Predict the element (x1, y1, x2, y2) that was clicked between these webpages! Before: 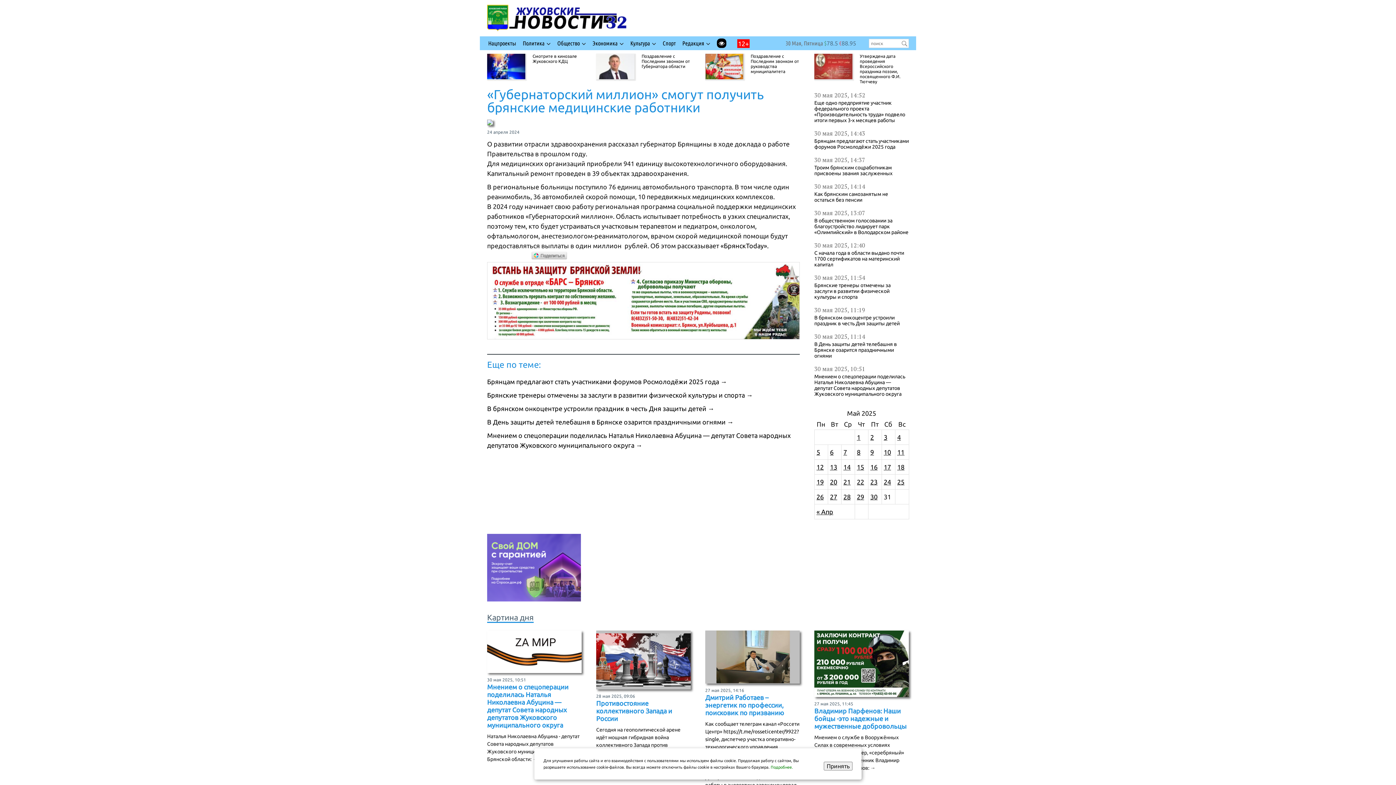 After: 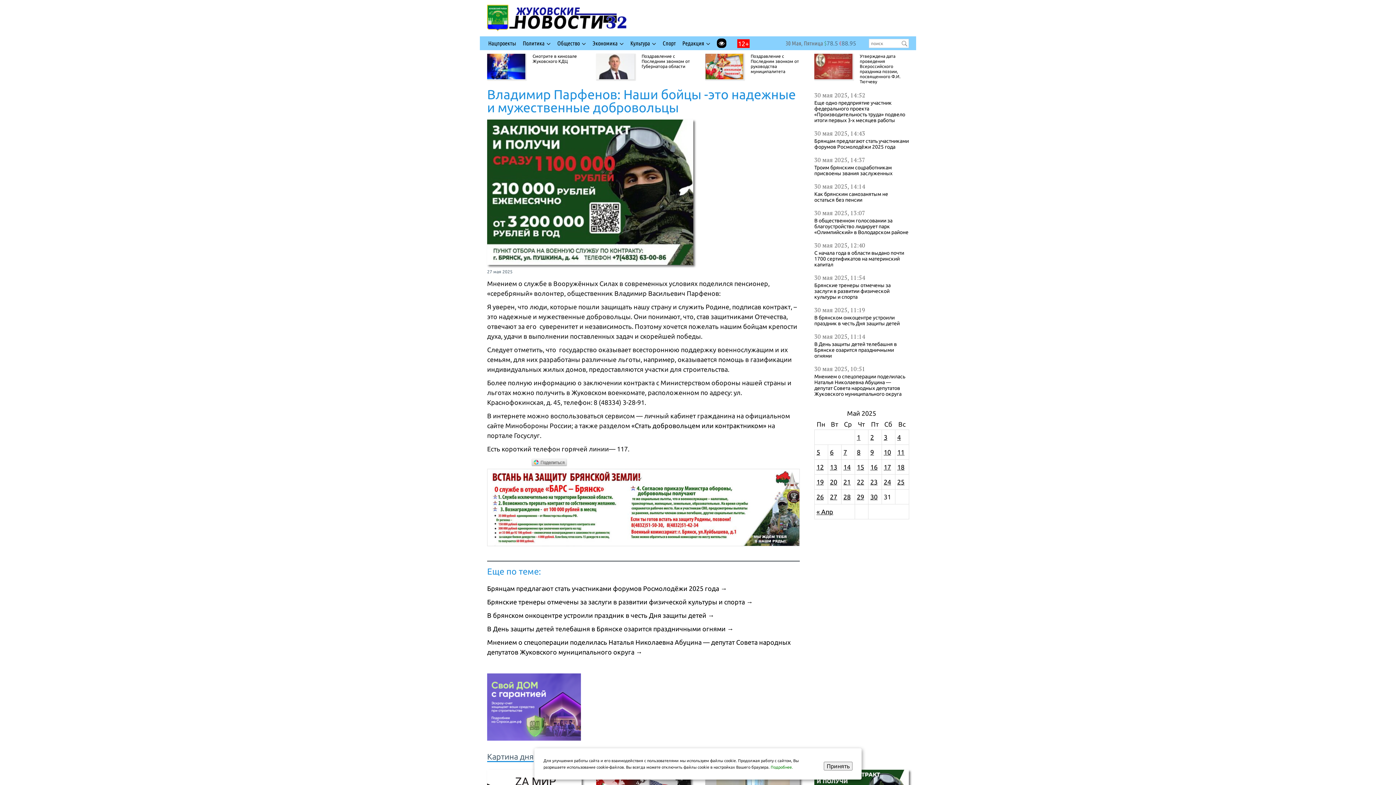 Action: label: Владимир Парфенов: Наши бойцы -это надежные и мужественные добровольцы bbox: (814, 707, 909, 730)